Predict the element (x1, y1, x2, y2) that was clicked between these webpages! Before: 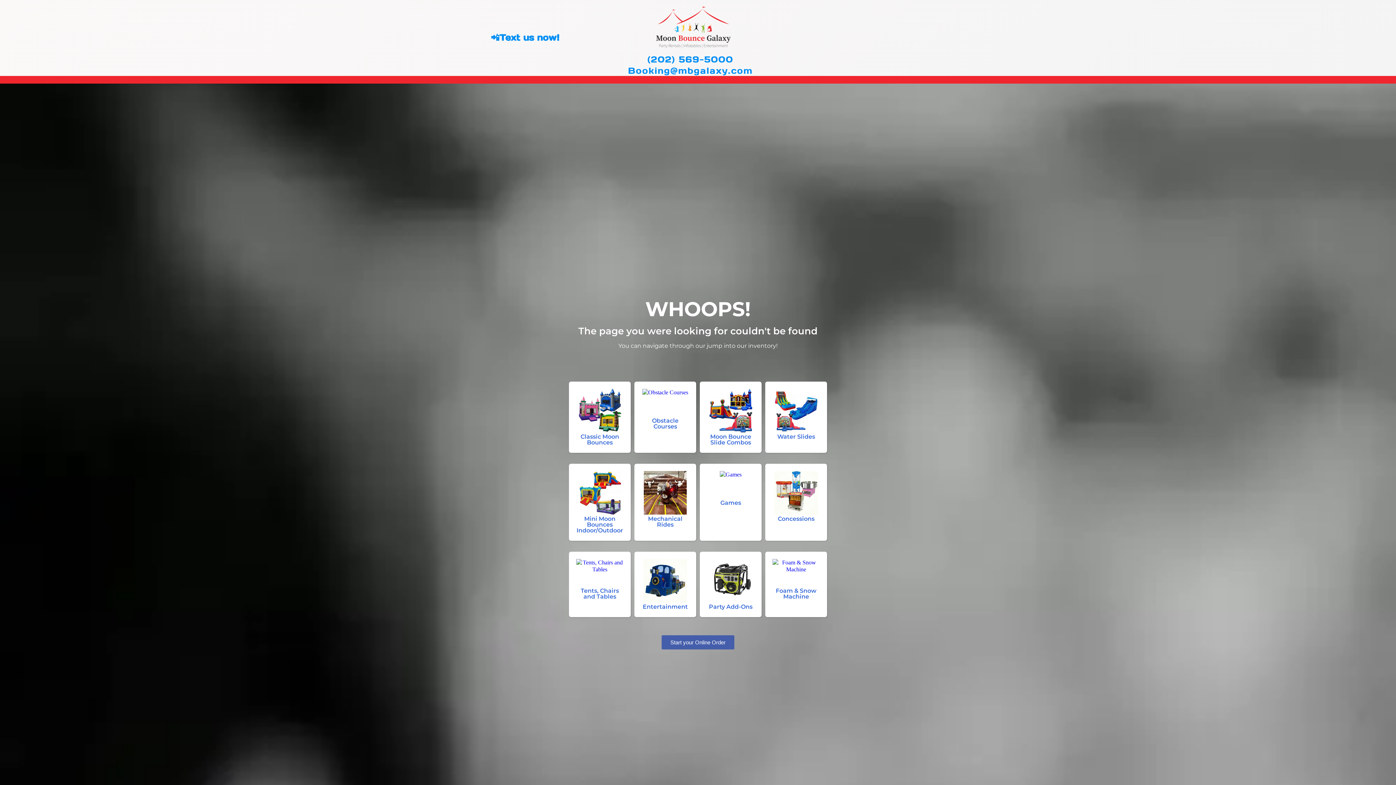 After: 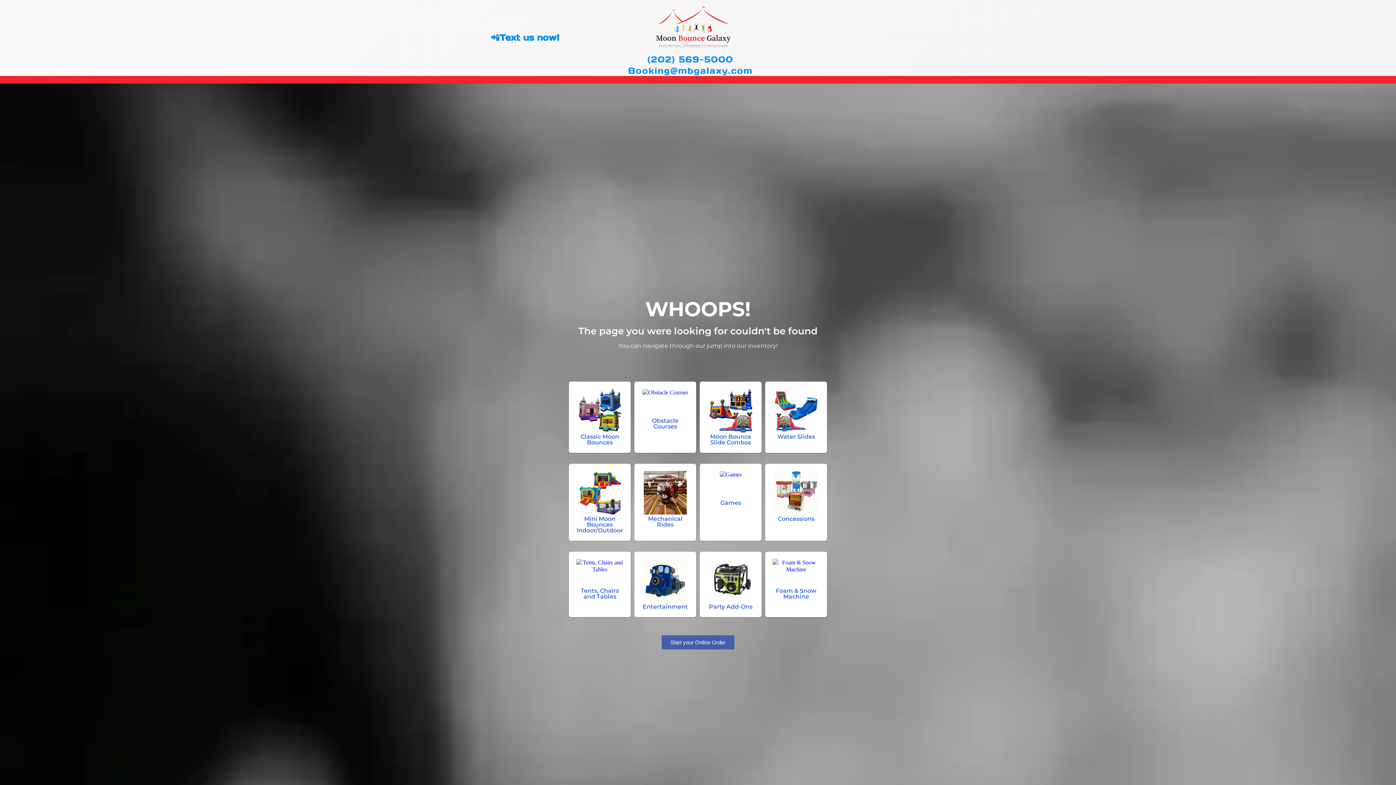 Action: bbox: (576, 516, 623, 533) label: Mini Moon Bounces Indoor/Outdoor